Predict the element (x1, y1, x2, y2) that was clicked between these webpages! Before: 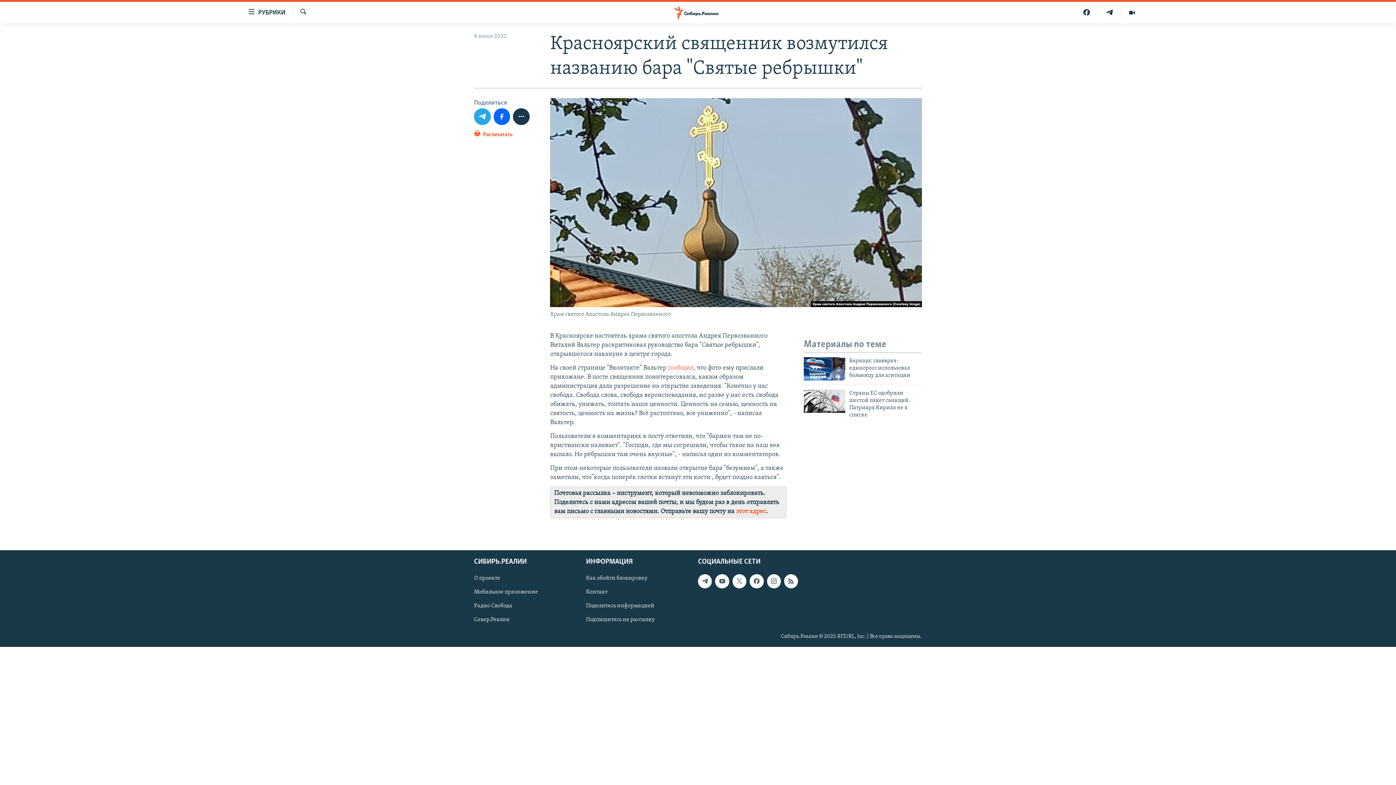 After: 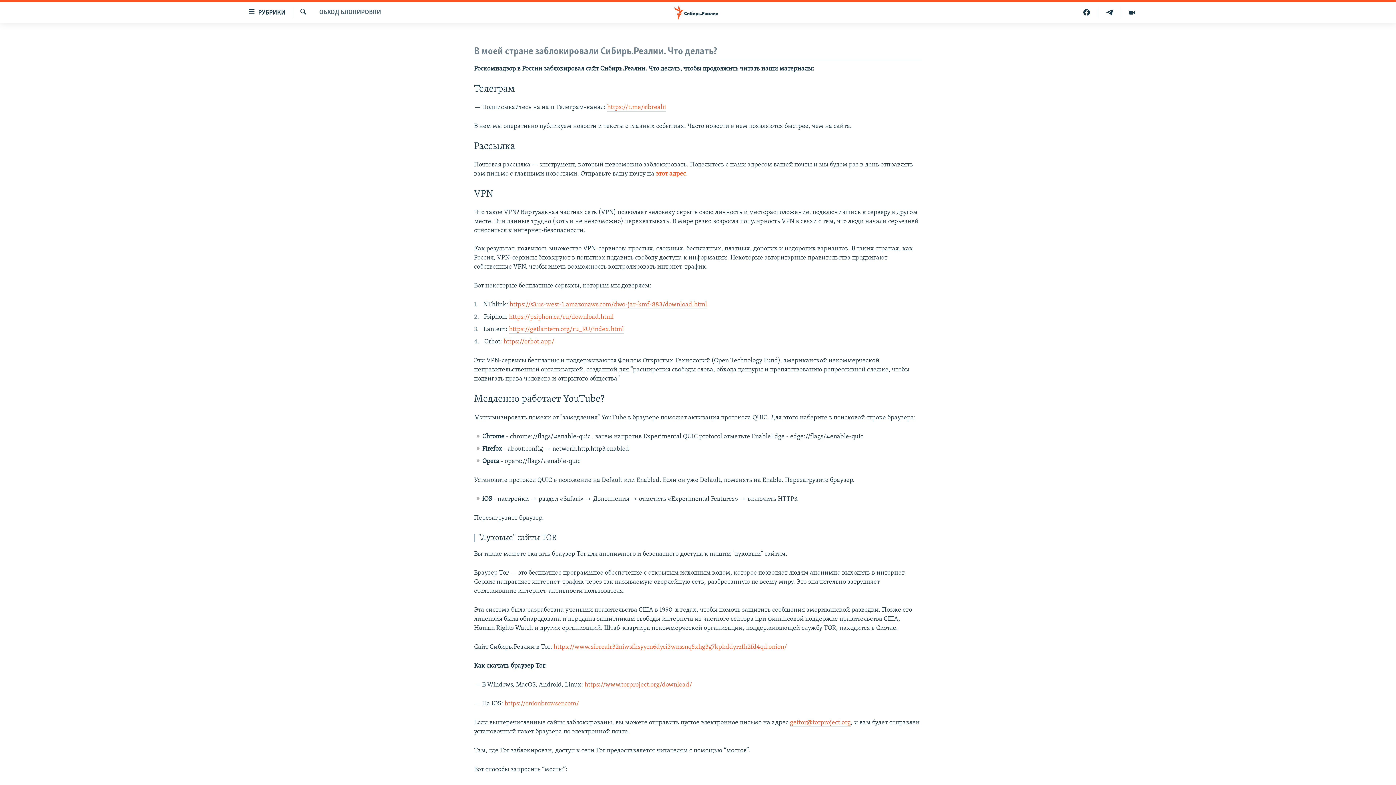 Action: bbox: (586, 574, 693, 582) label: Как обойти блокировку